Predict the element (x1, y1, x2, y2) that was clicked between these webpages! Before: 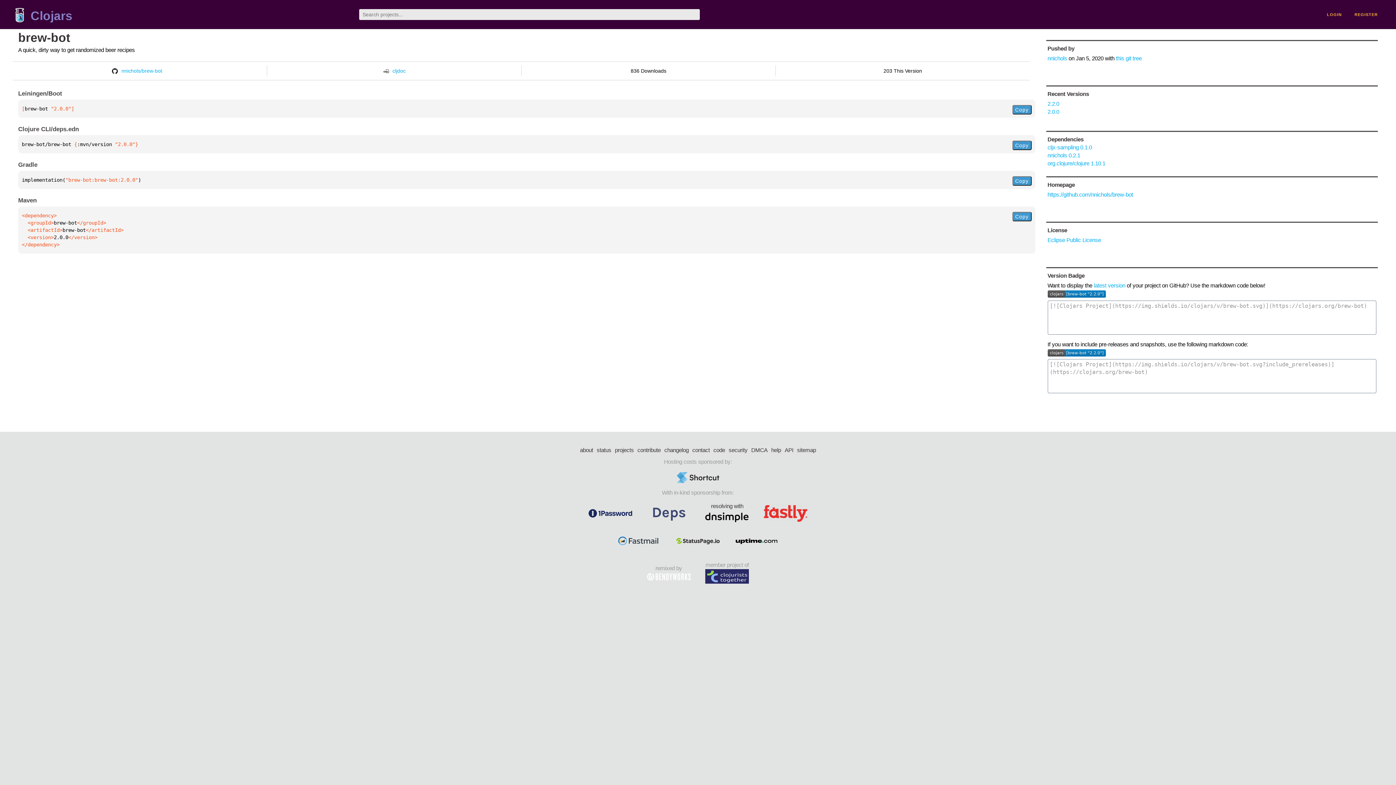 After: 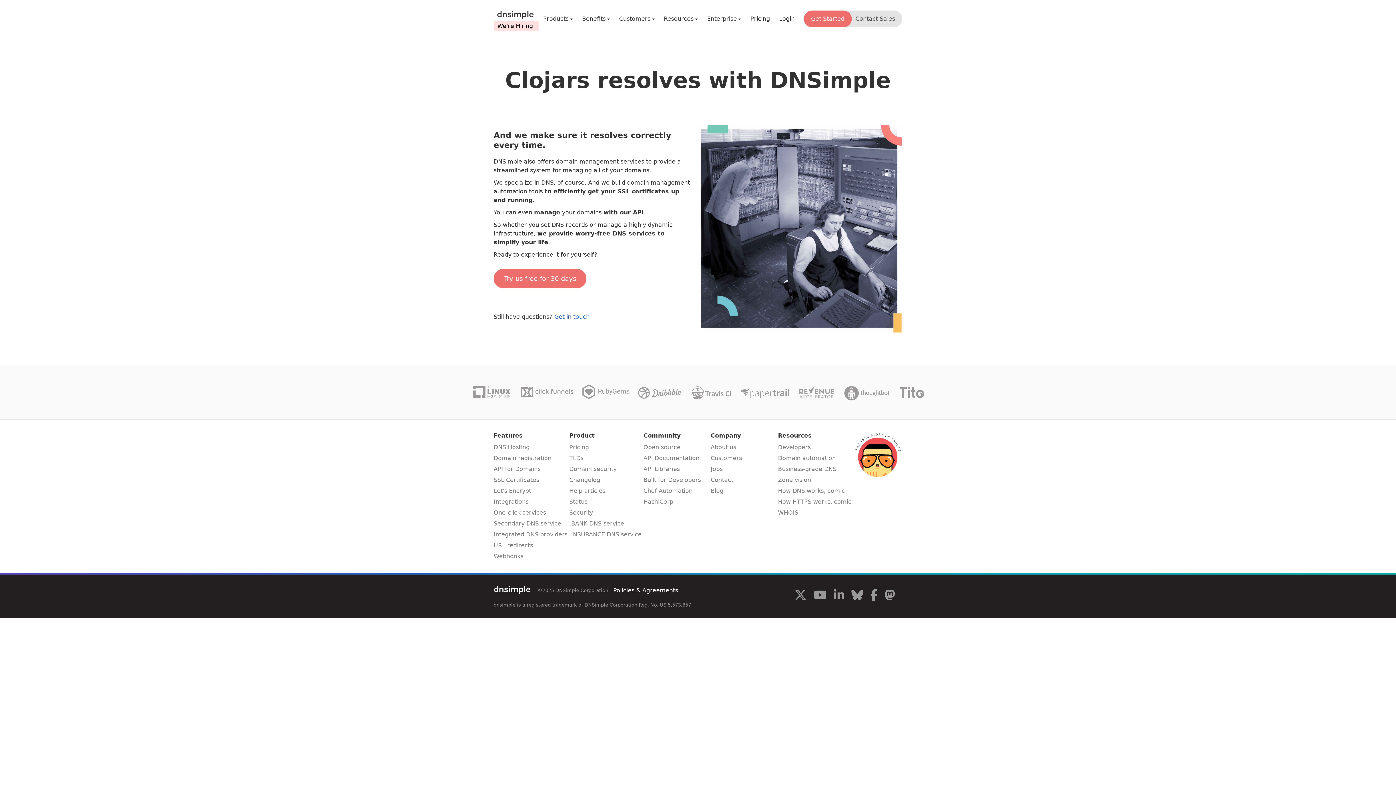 Action: bbox: (705, 502, 749, 524) label: resolving with
